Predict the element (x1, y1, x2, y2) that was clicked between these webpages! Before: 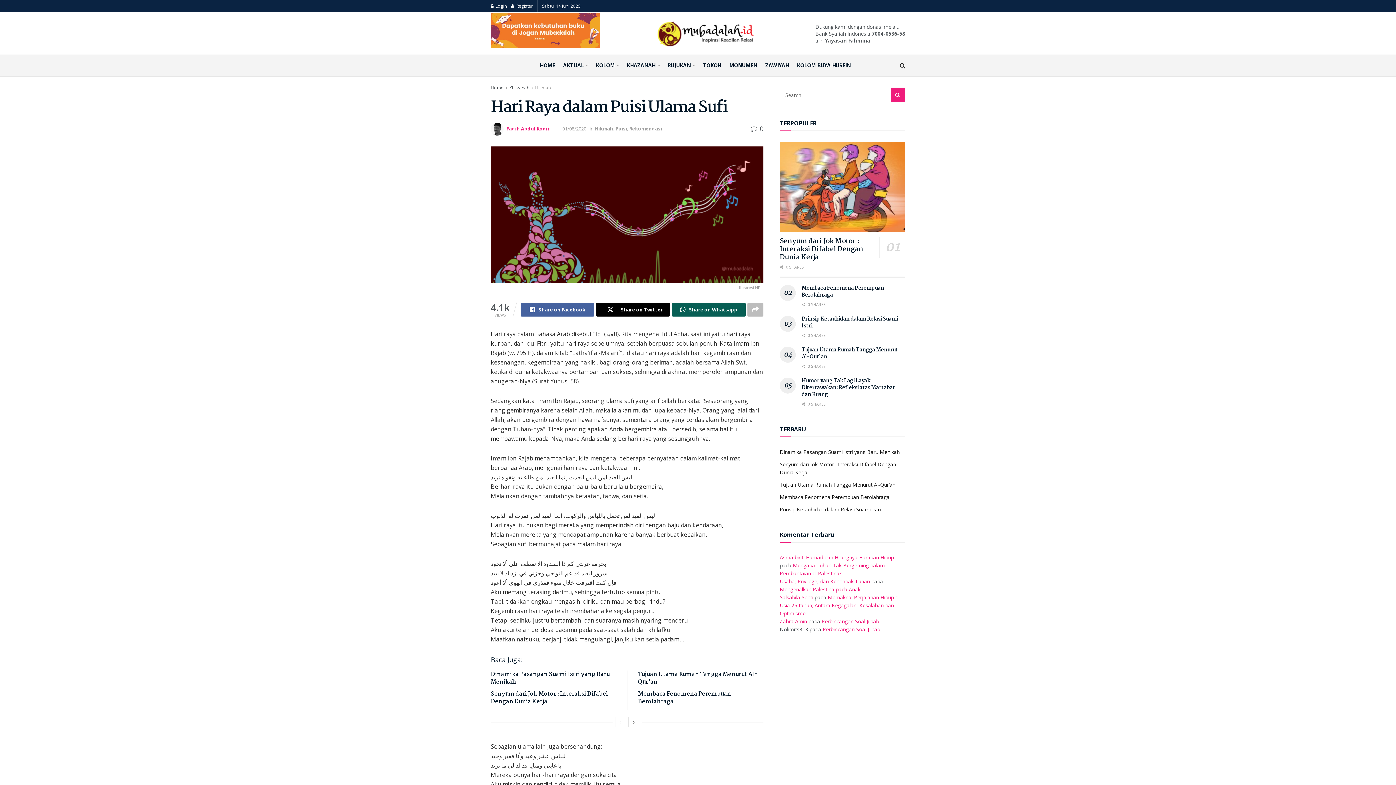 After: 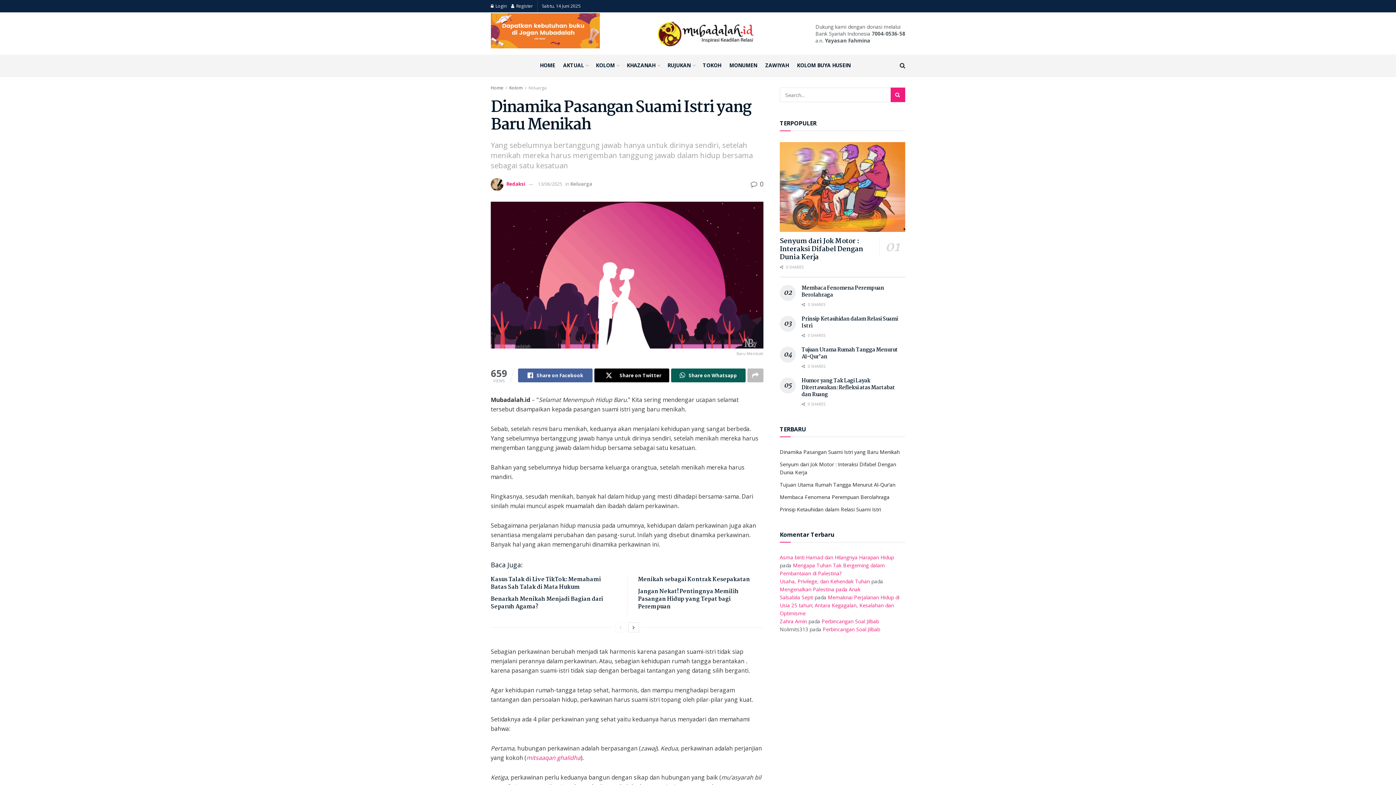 Action: bbox: (780, 448, 900, 455) label: Dinamika Pasangan Suami Istri yang Baru Menikah